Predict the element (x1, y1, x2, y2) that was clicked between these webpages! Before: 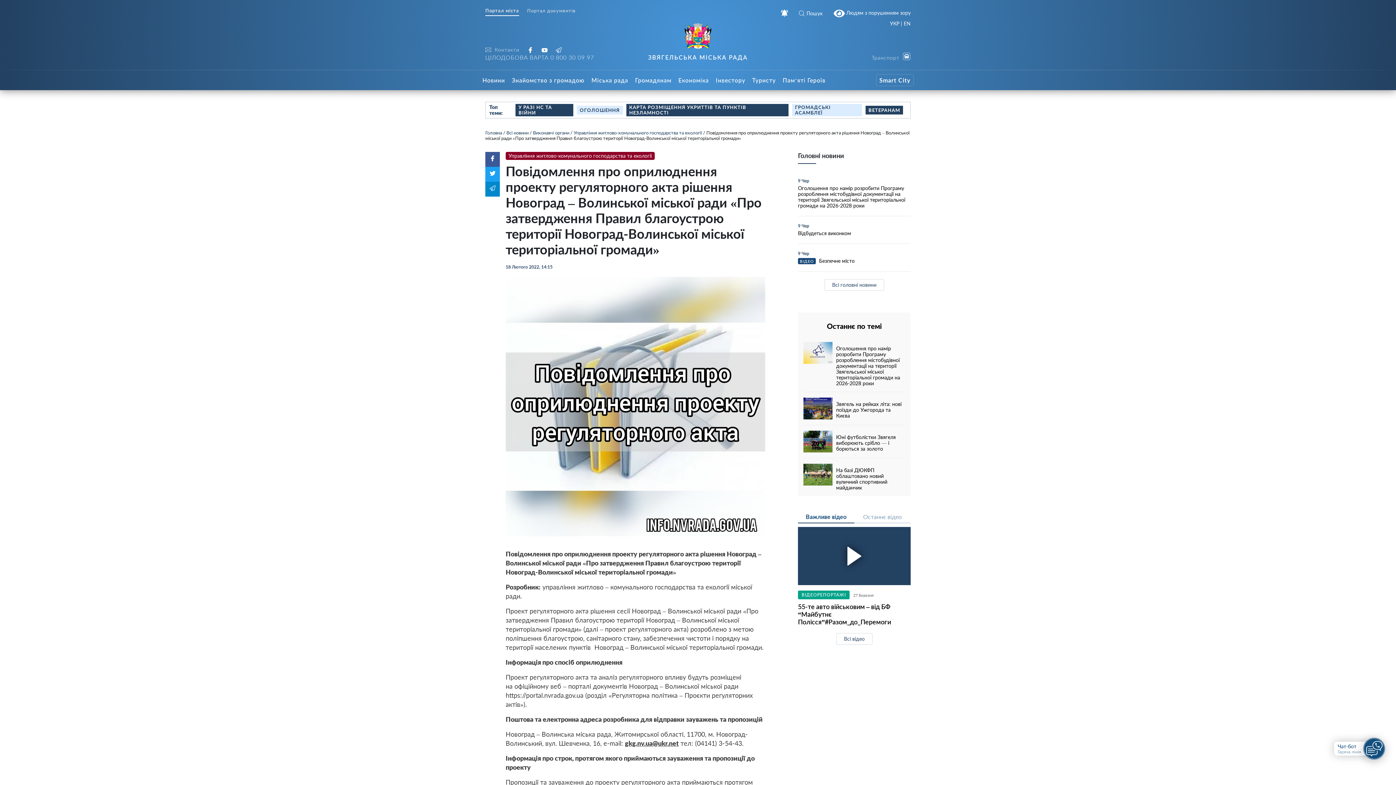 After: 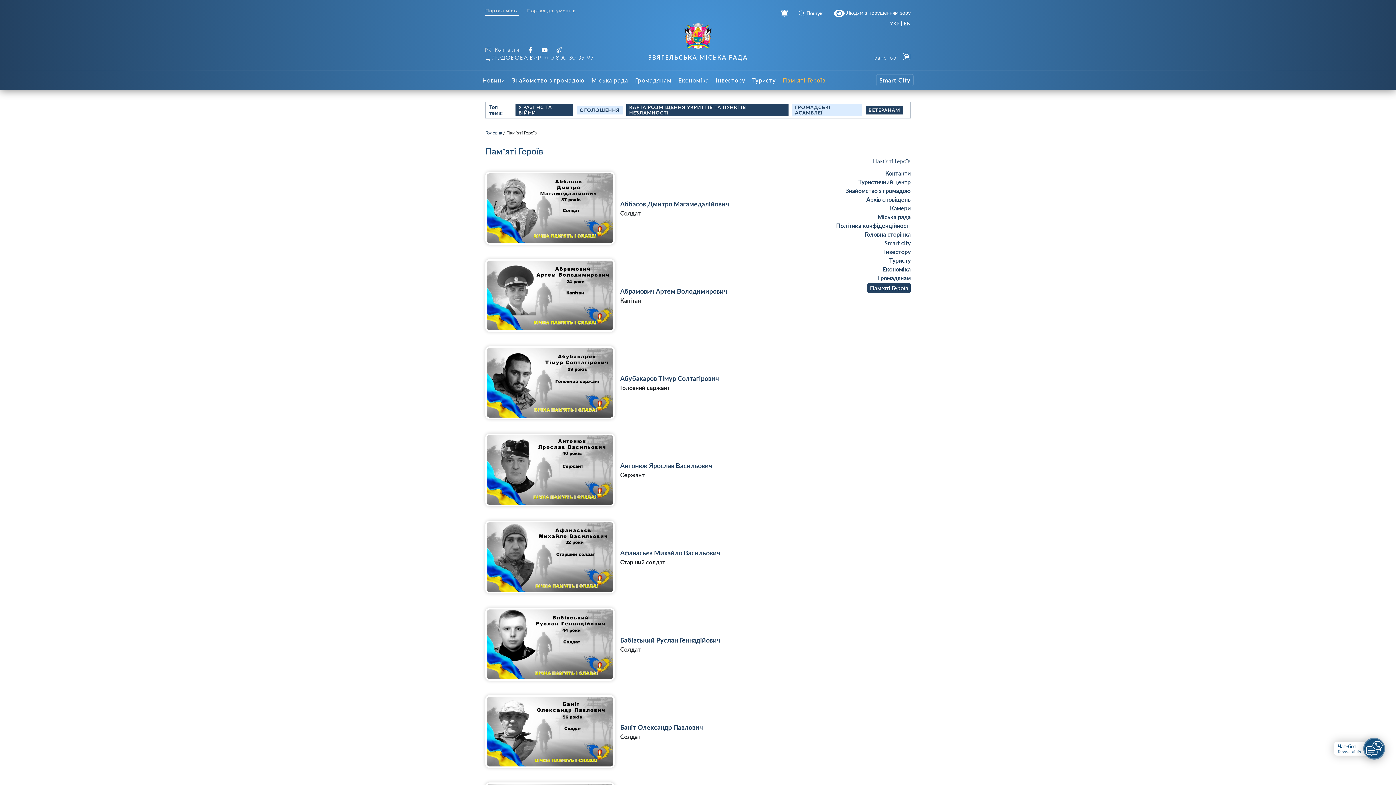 Action: label: Пам’яті Героїв bbox: (780, 69, 828, 90)